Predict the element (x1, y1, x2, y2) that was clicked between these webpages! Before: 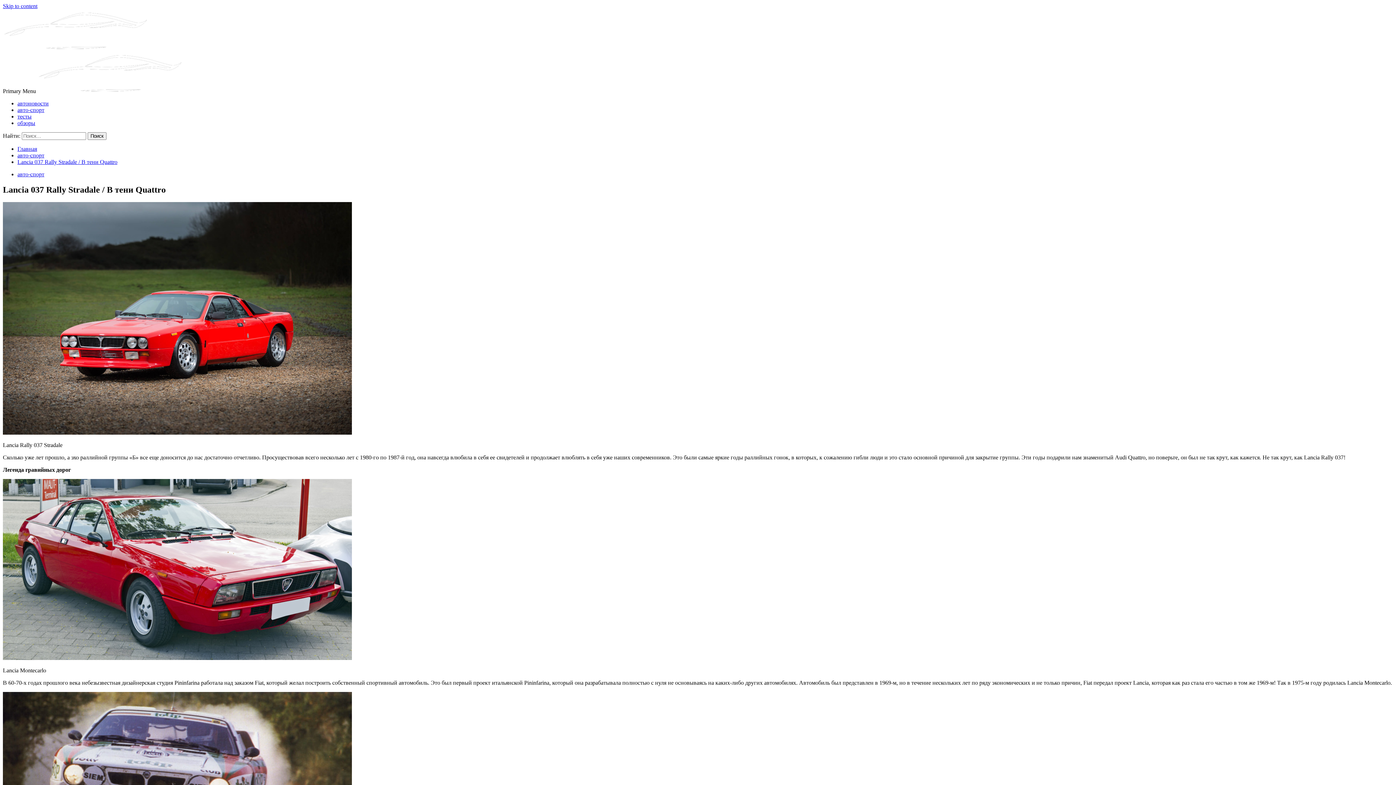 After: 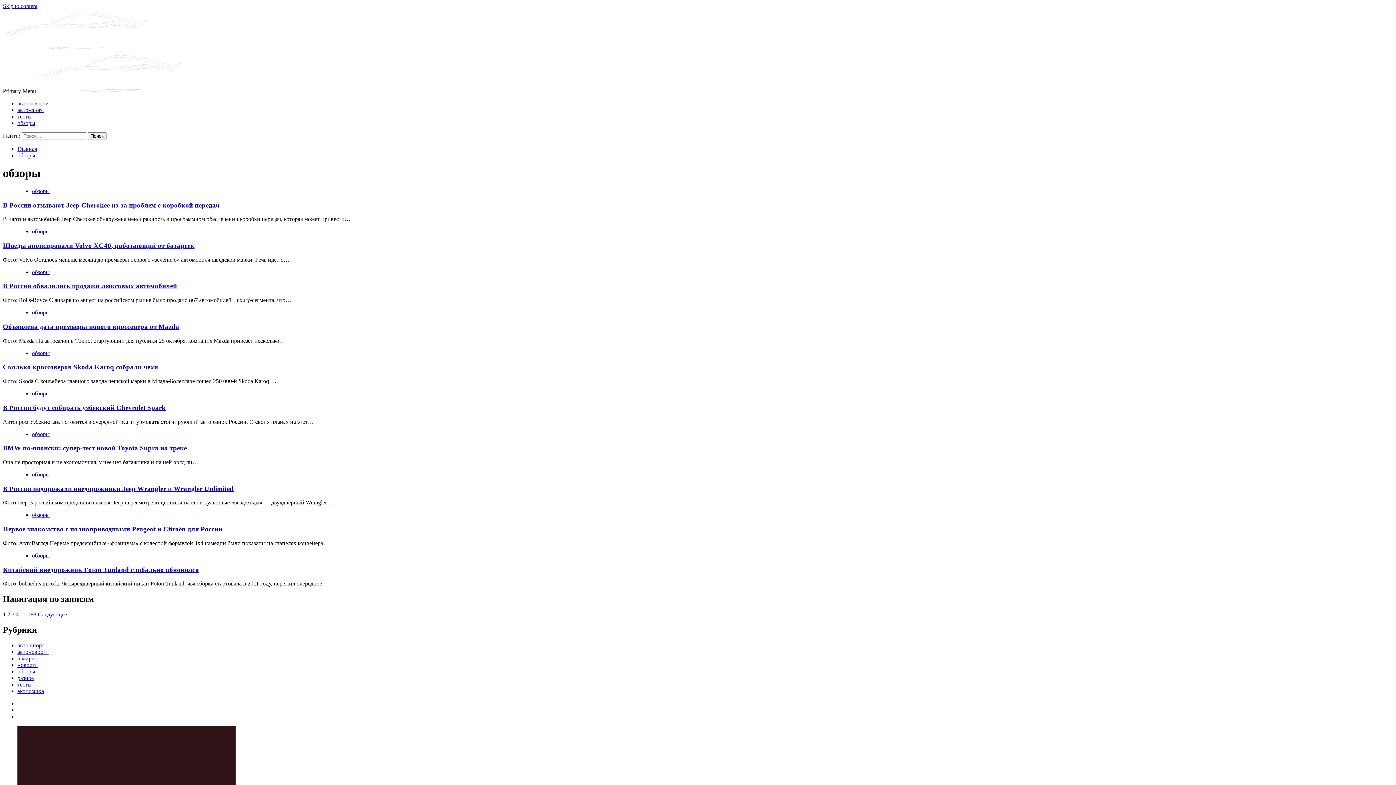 Action: label: обзоры bbox: (17, 120, 35, 126)